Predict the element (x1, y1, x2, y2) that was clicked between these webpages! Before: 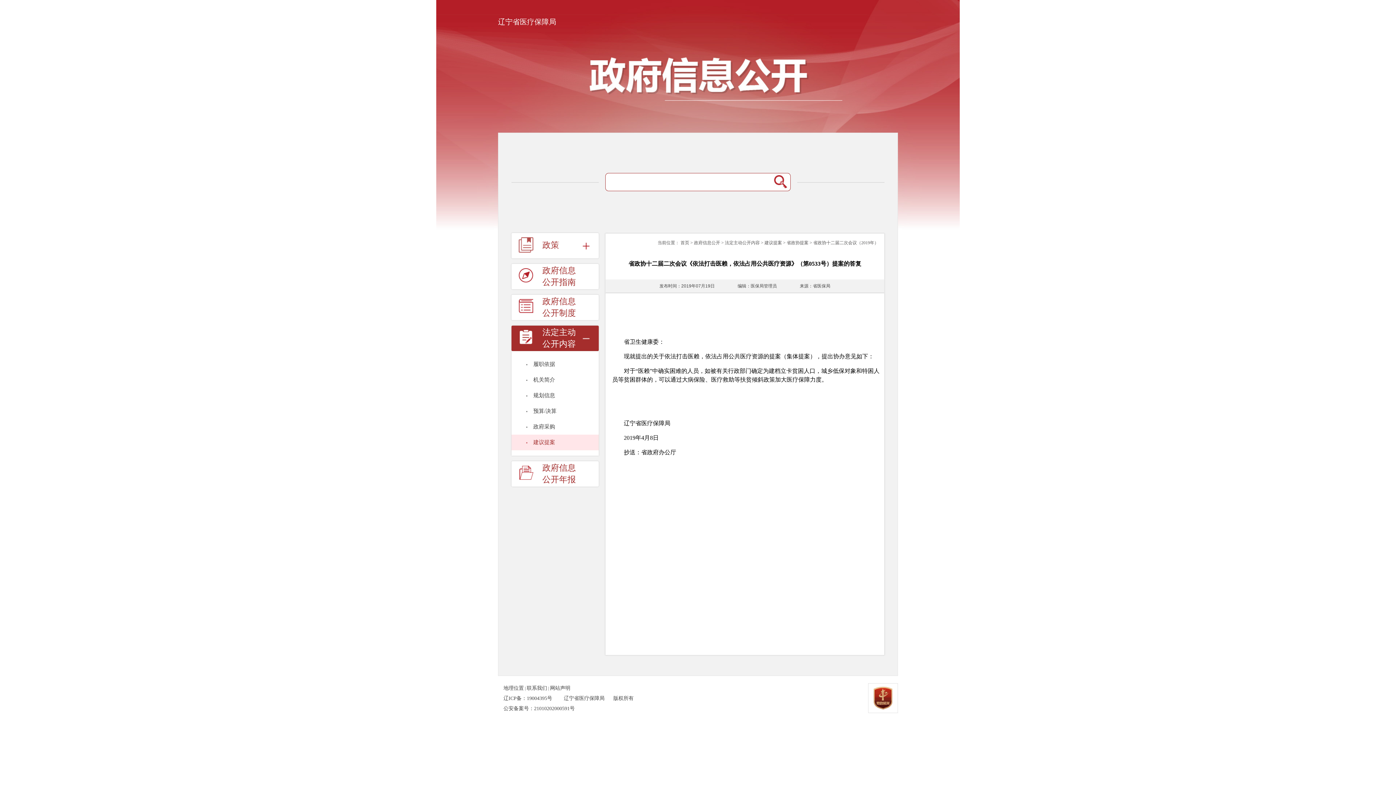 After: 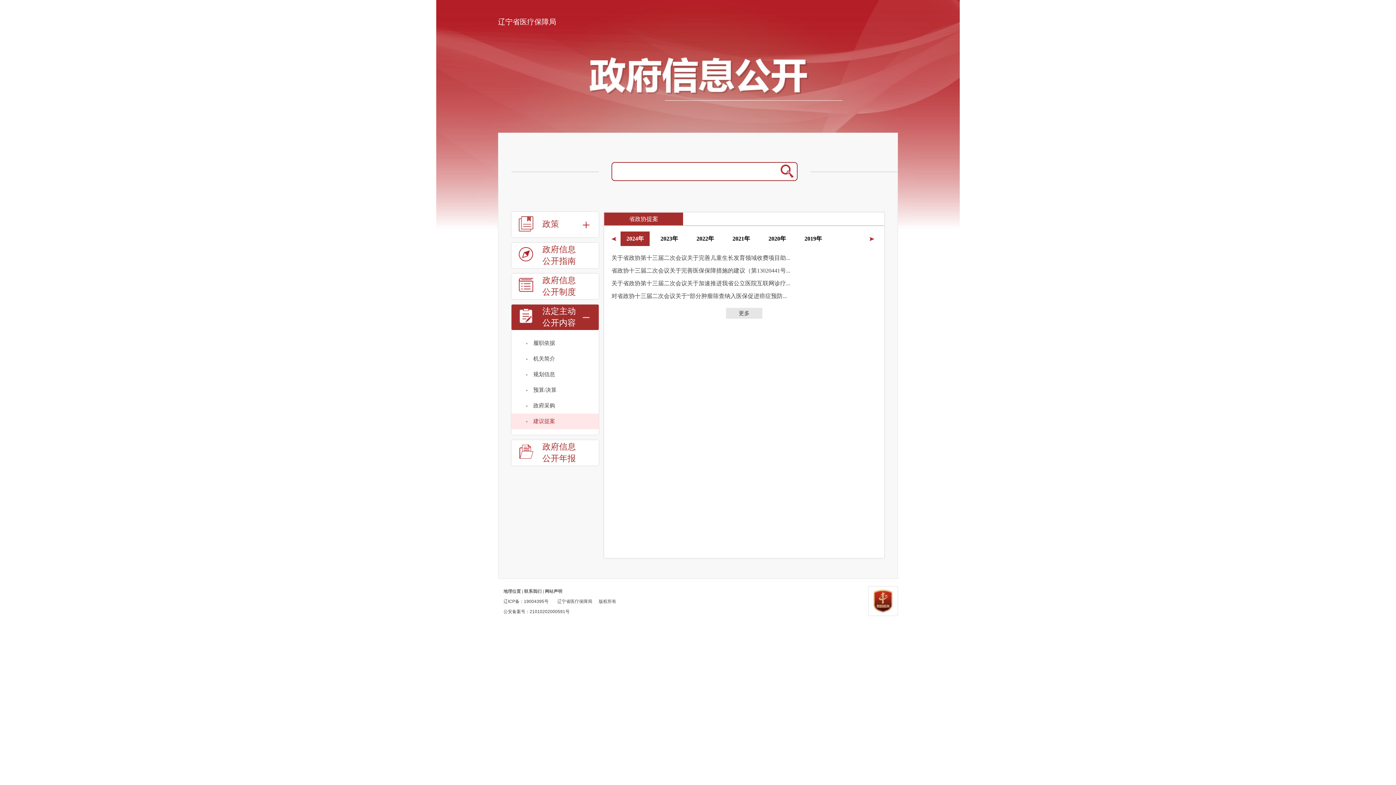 Action: label: 省政协提案 bbox: (786, 240, 808, 245)